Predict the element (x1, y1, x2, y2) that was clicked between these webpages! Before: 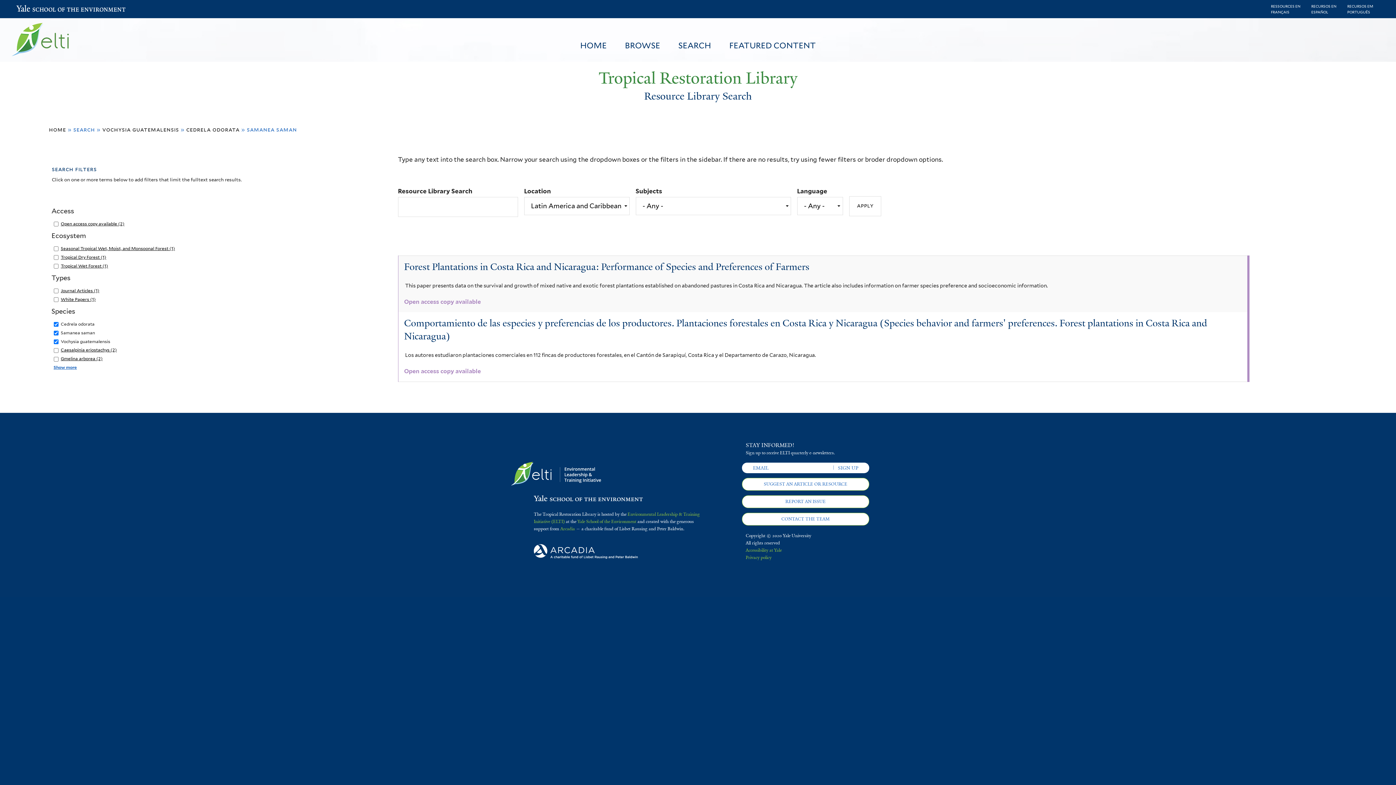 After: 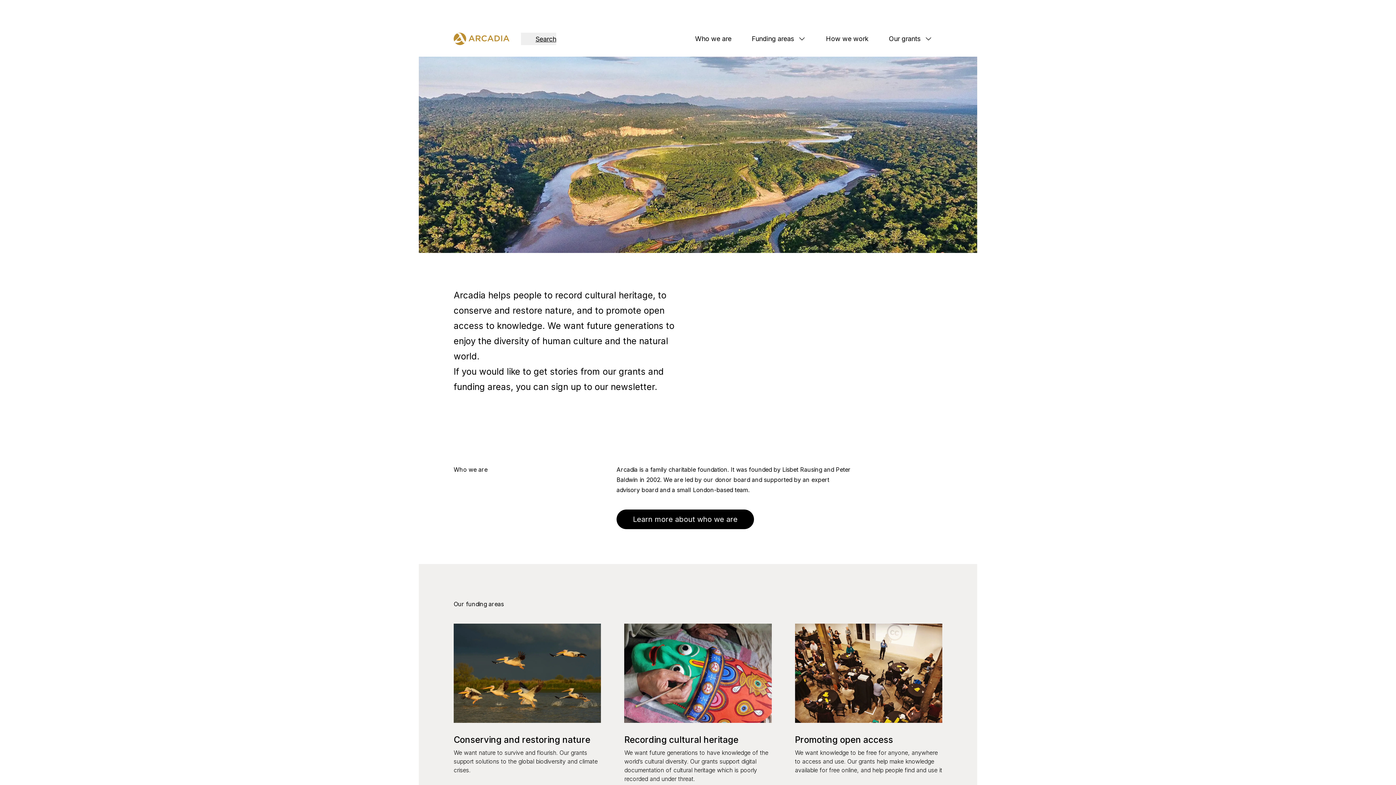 Action: bbox: (533, 554, 643, 560)